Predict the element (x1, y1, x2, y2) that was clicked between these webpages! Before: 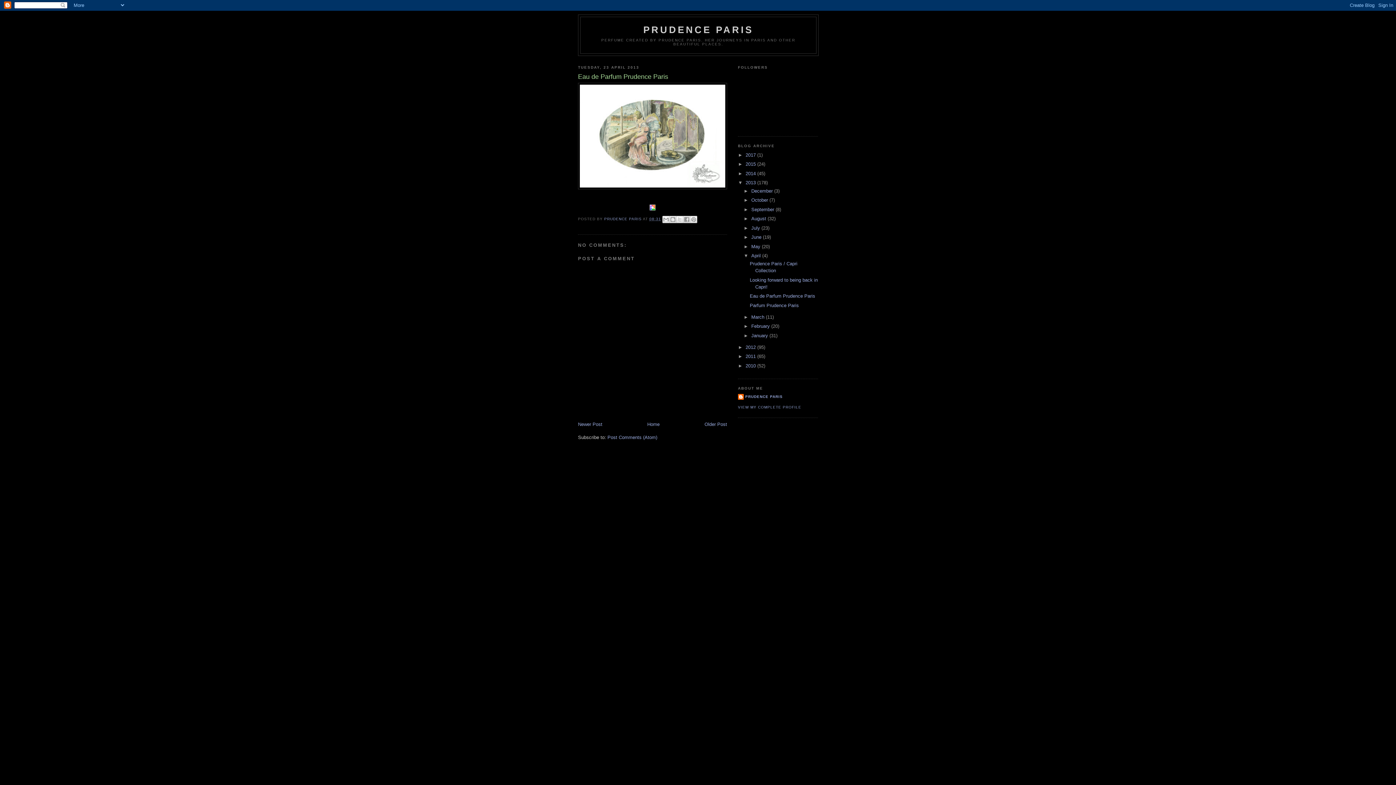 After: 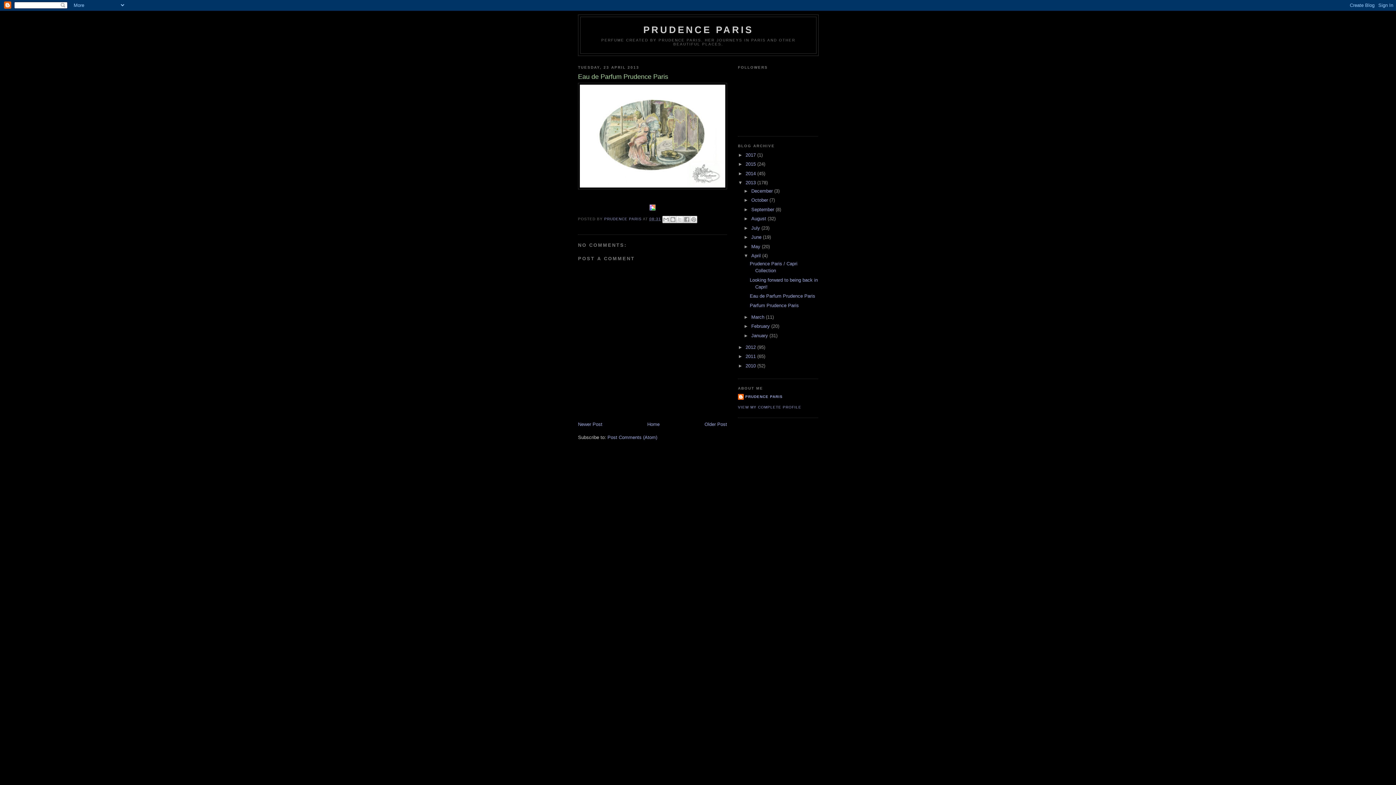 Action: bbox: (749, 293, 815, 299) label: Eau de Parfum Prudence Paris